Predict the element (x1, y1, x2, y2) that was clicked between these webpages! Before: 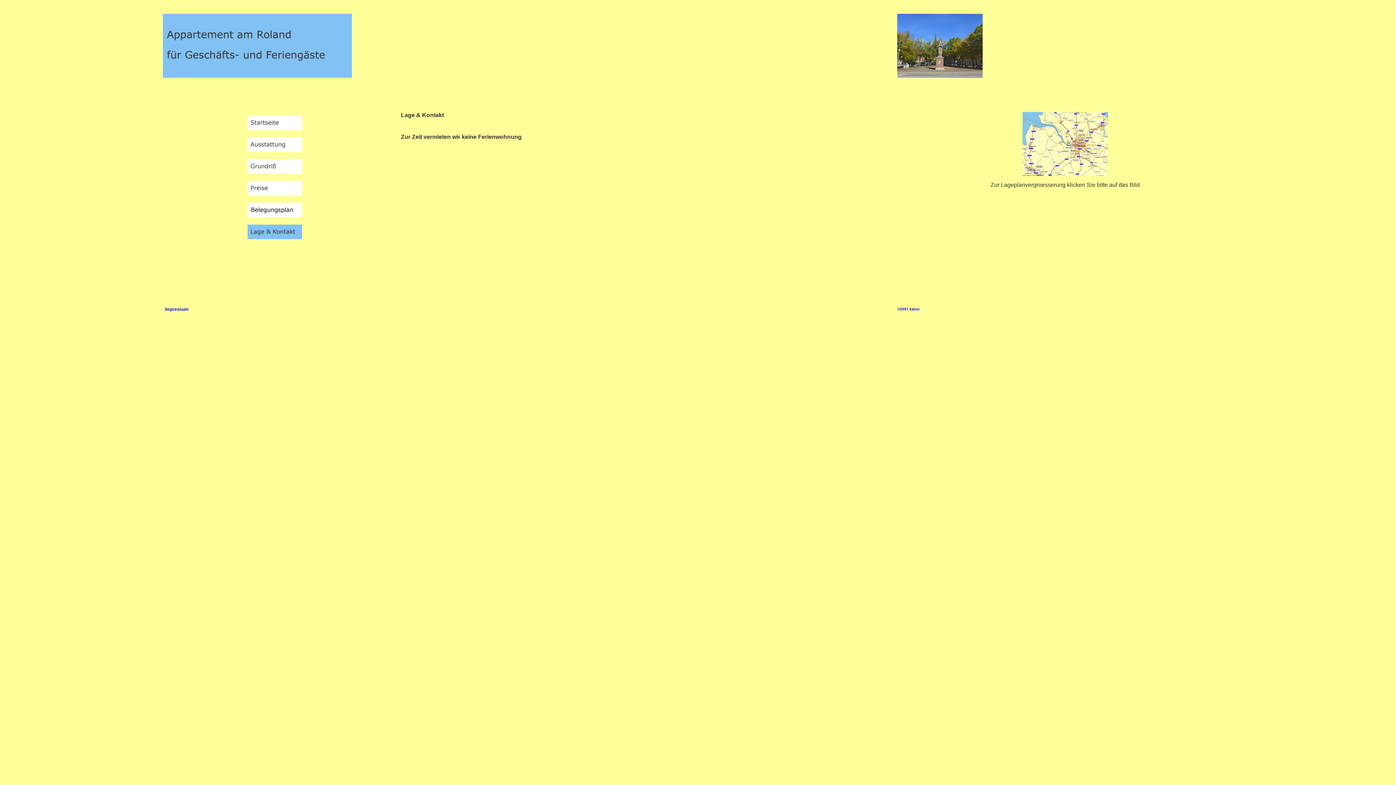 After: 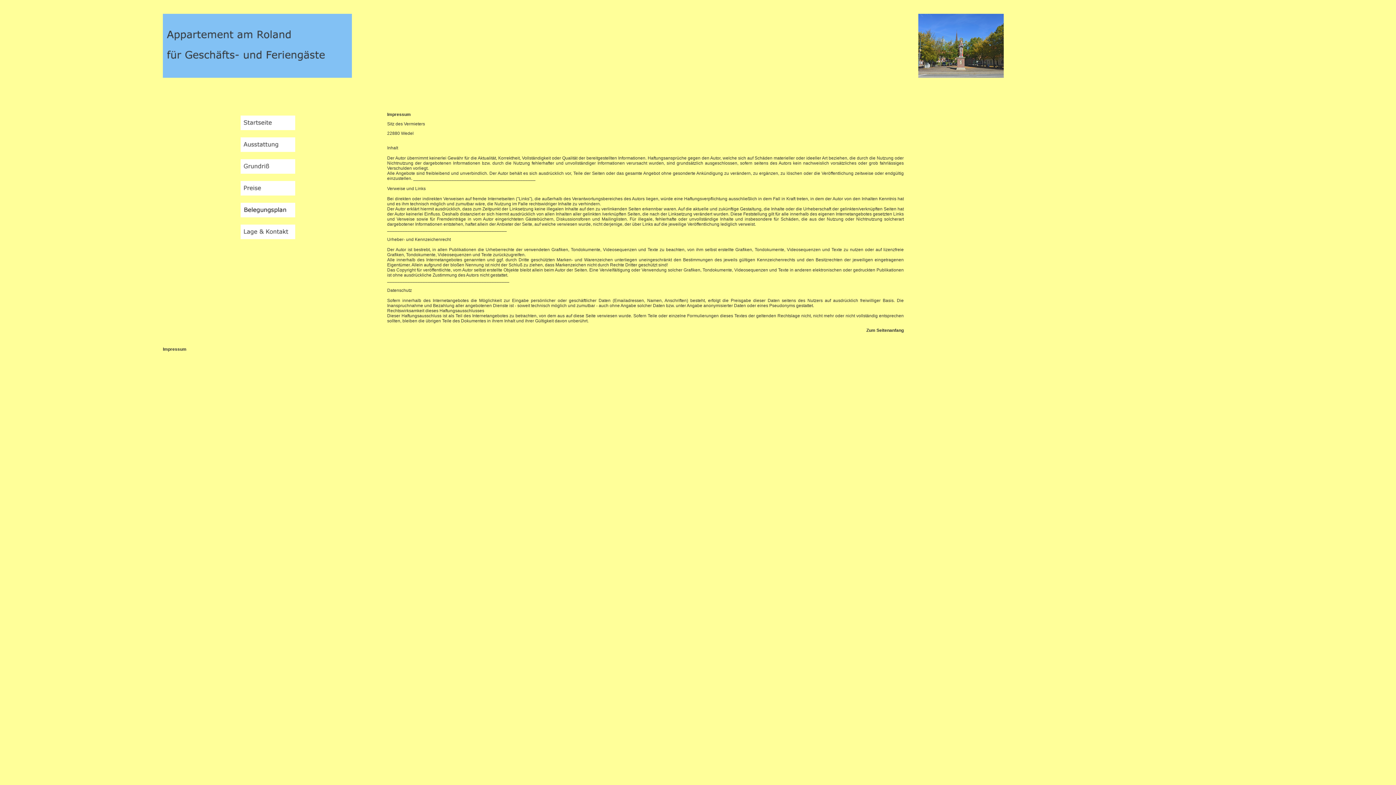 Action: label: ..Impressum bbox: (162, 306, 188, 312)